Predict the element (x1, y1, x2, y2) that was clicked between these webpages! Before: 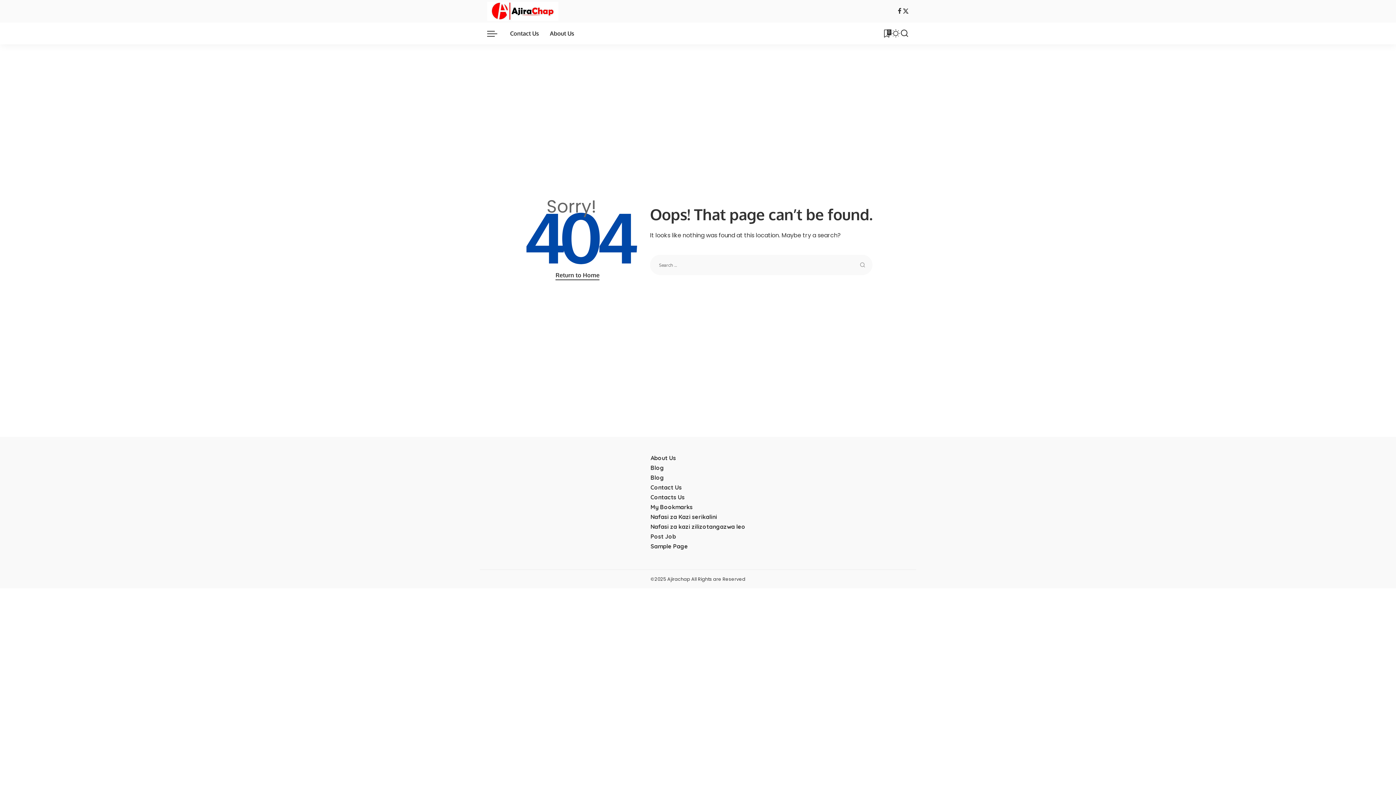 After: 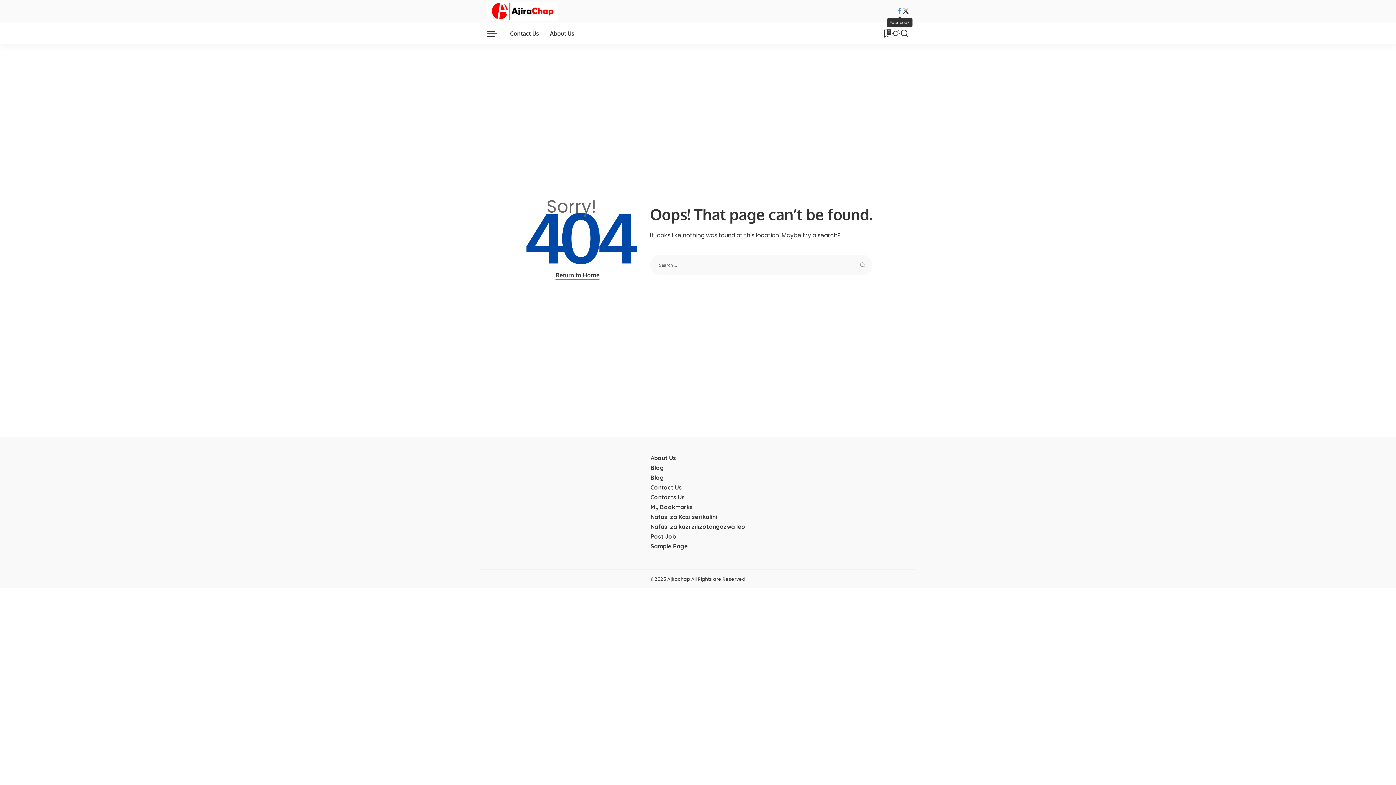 Action: label: Facebook bbox: (896, 6, 902, 16)